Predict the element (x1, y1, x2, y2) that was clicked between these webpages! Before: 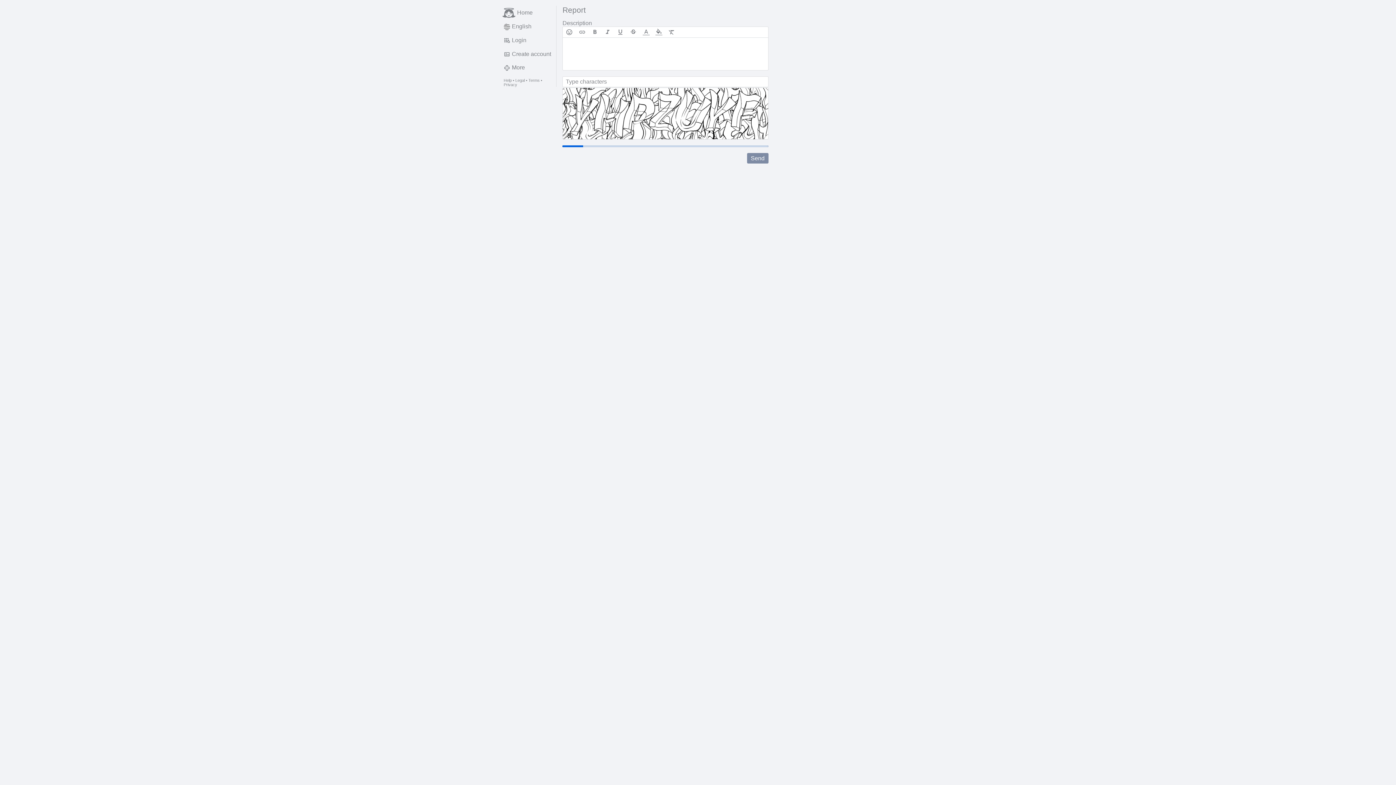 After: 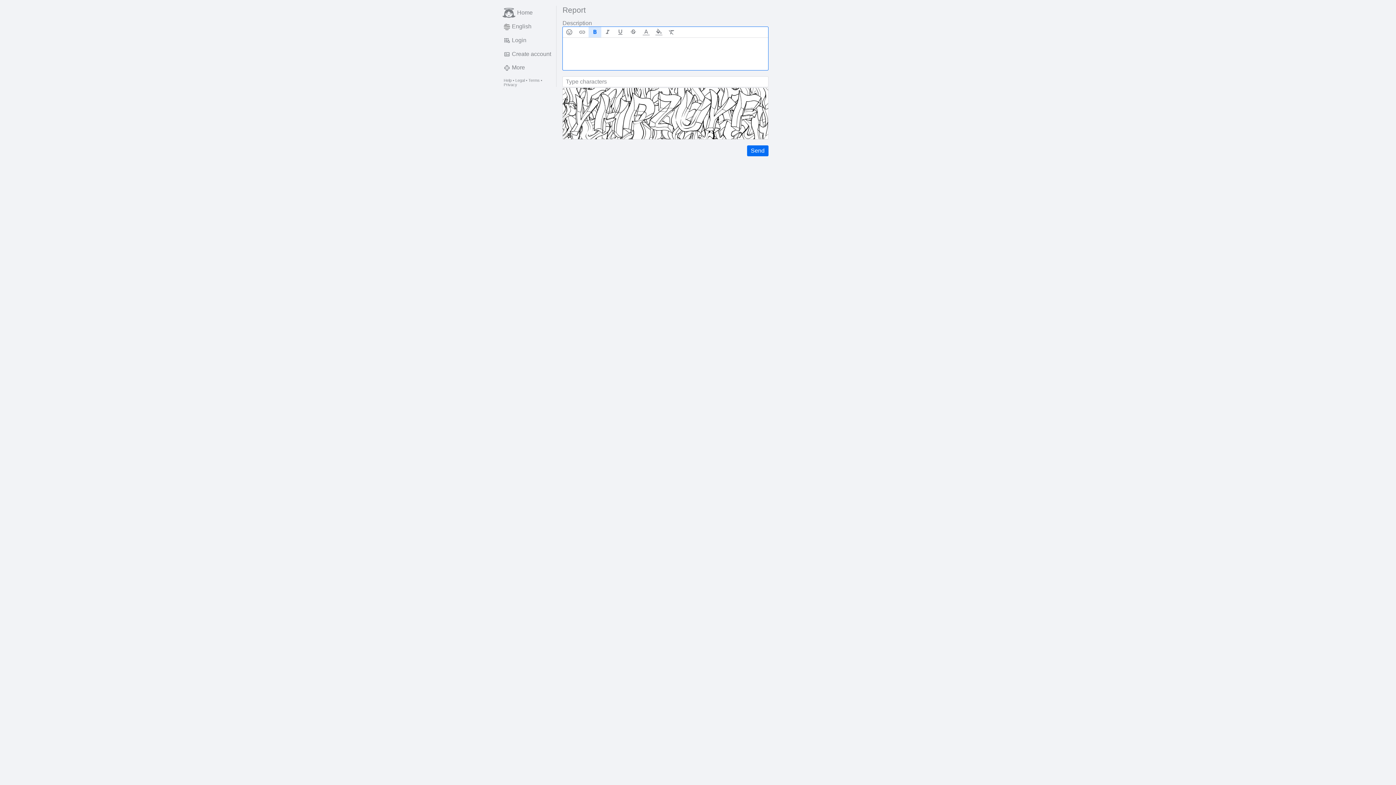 Action: bbox: (588, 26, 601, 37)